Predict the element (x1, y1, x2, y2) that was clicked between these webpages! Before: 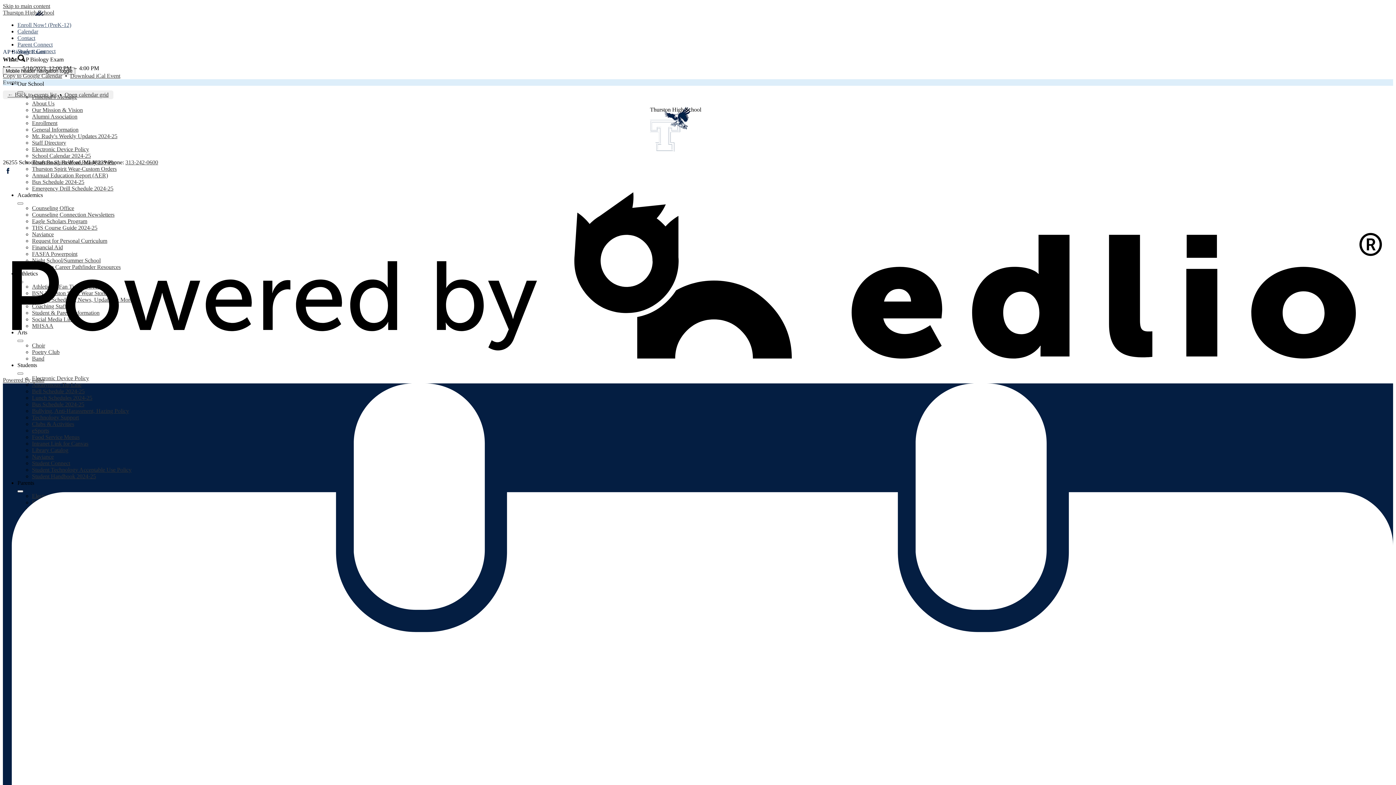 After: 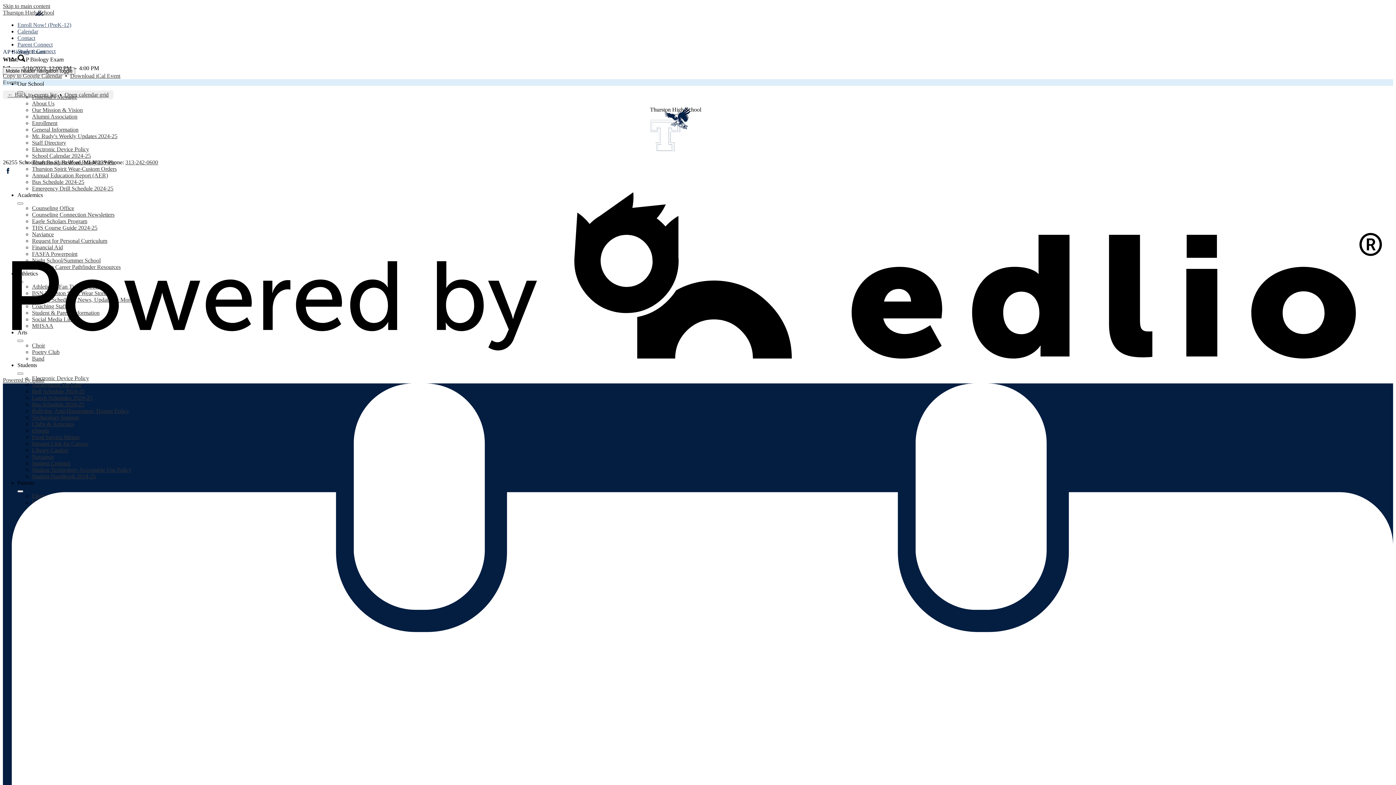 Action: bbox: (32, 139, 66, 145) label: Staff Directory